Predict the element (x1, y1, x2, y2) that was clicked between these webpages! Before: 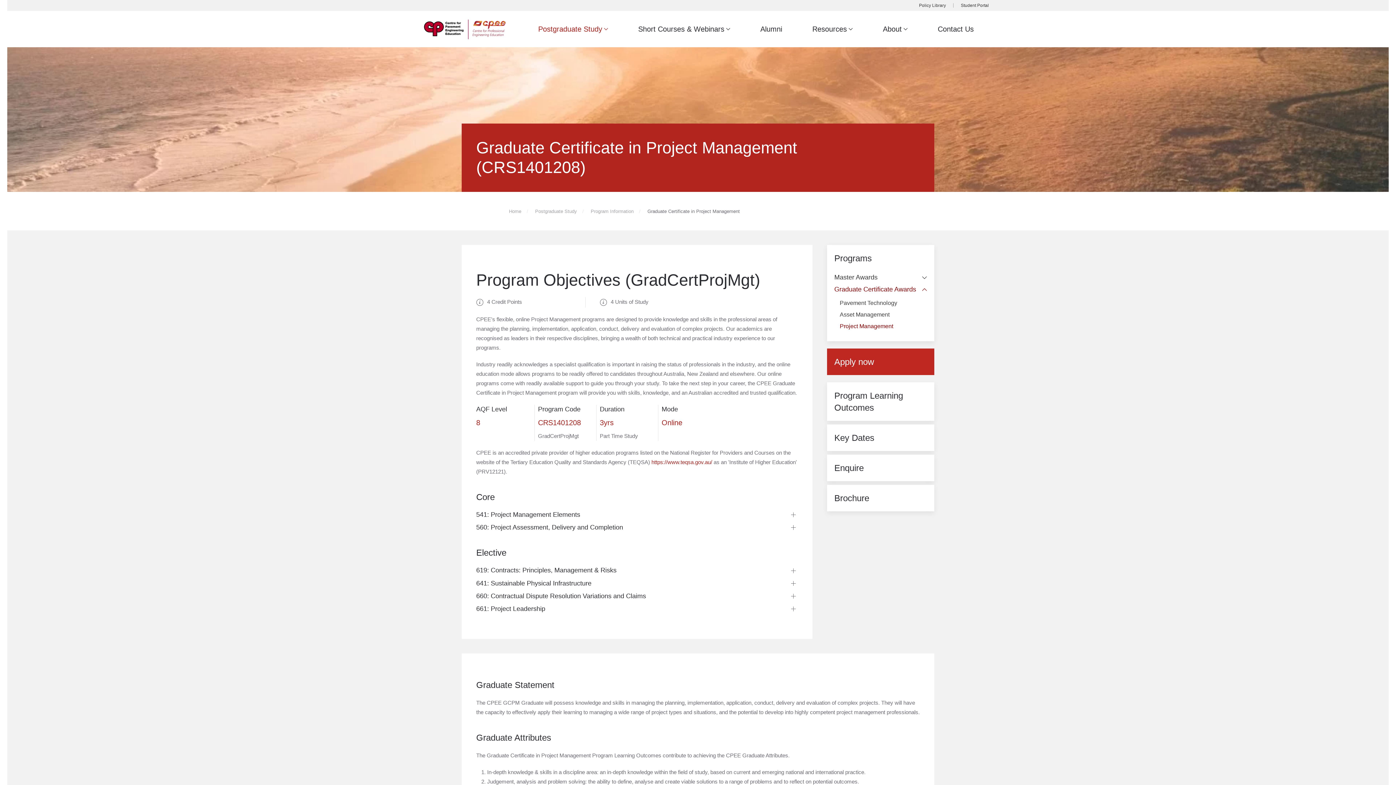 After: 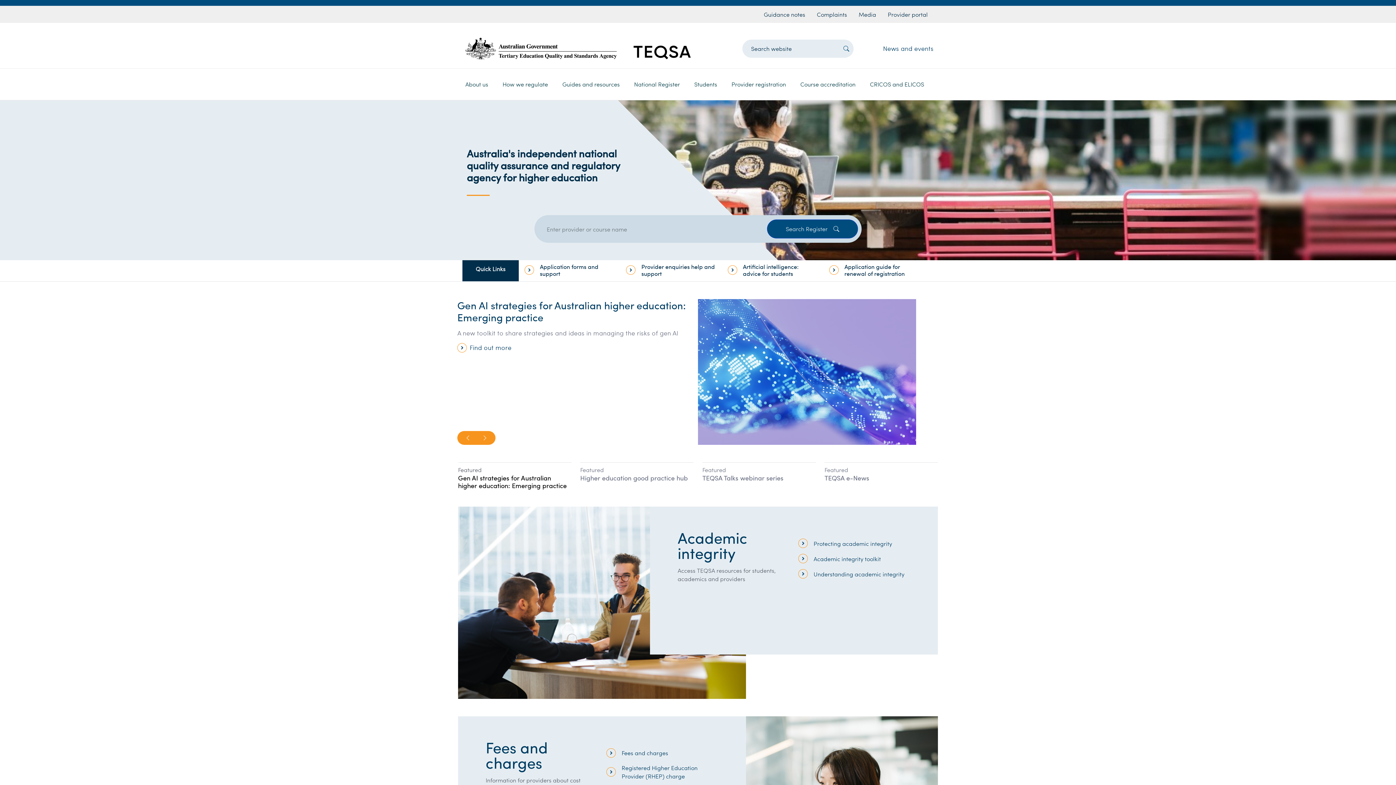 Action: label: https://www.teqsa.gov.au/ bbox: (651, 459, 712, 465)